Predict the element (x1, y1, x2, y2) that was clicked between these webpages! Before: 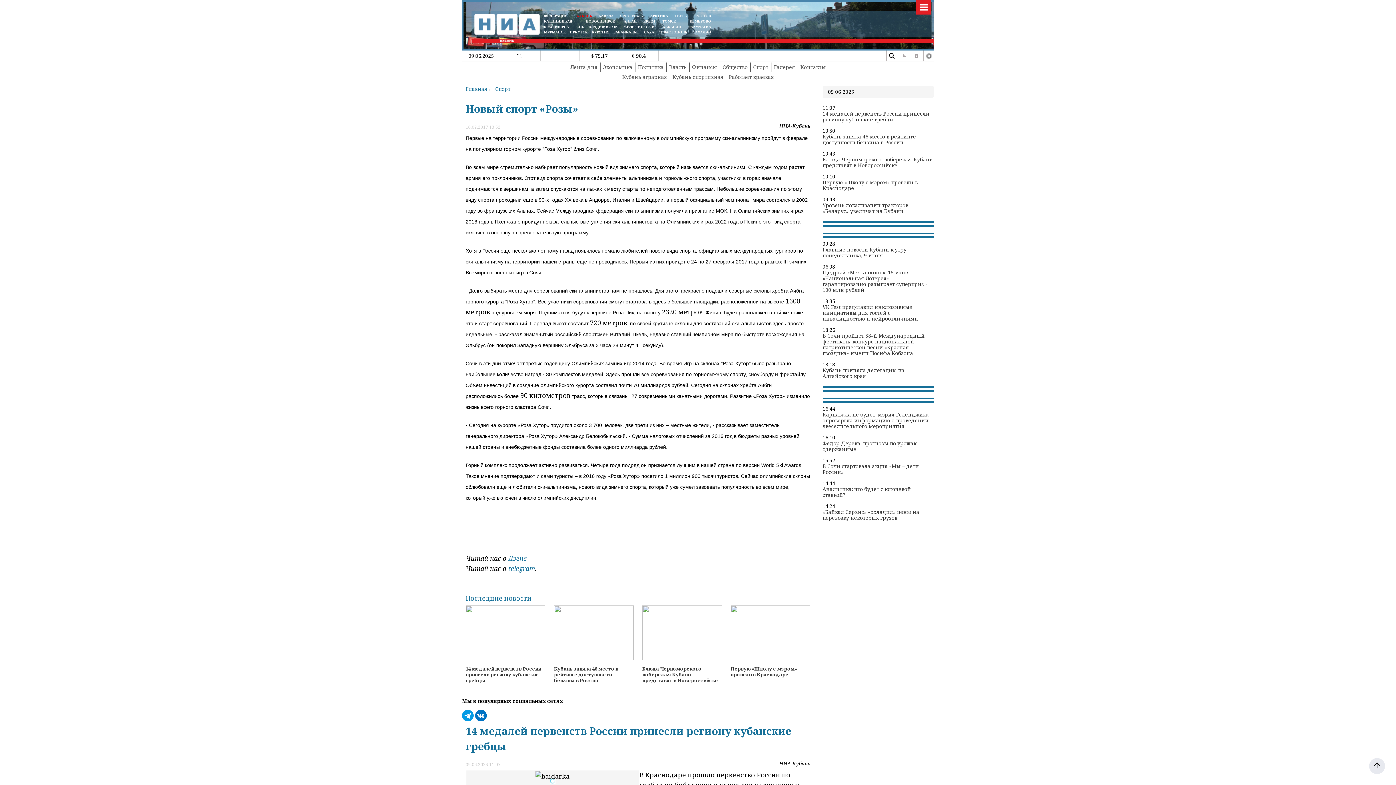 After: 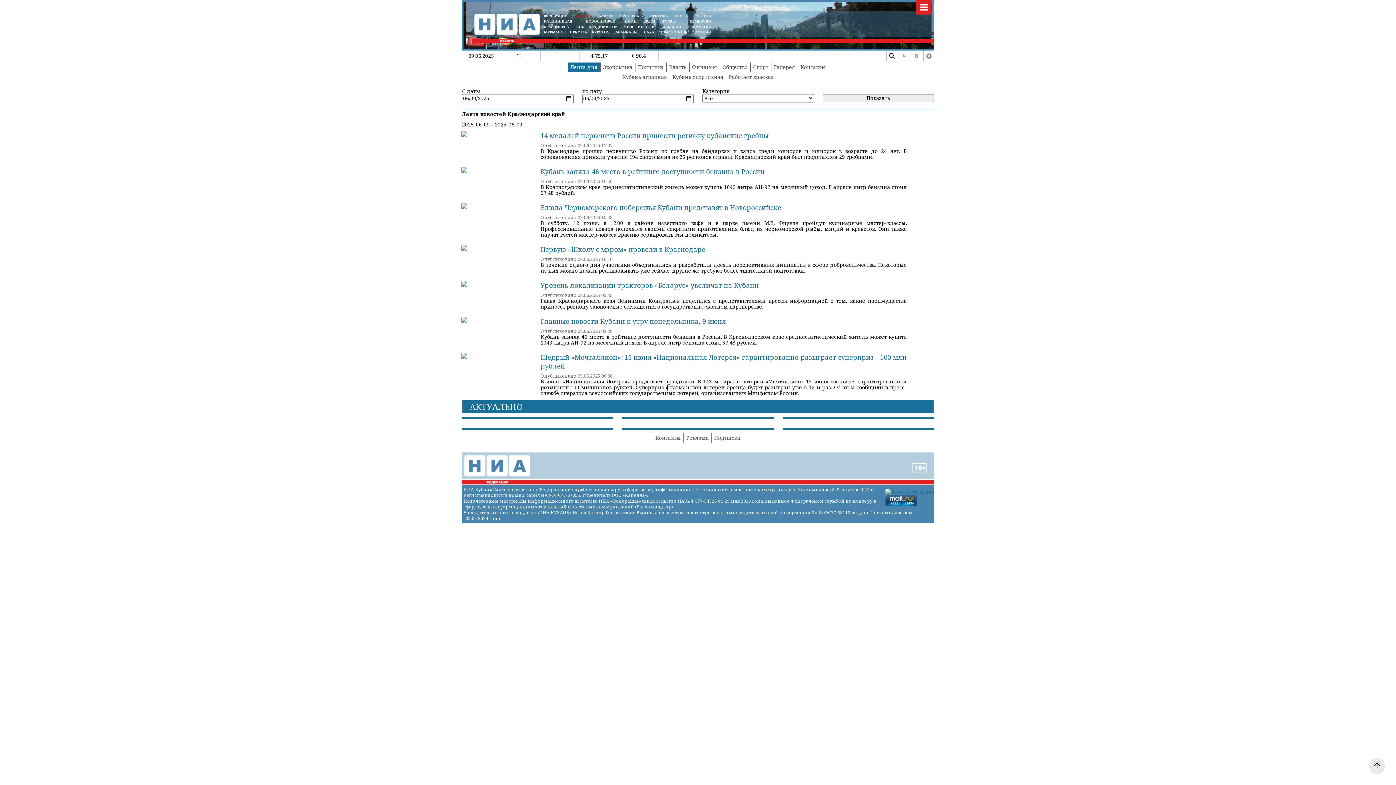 Action: bbox: (570, 63, 597, 70) label: Лента дня